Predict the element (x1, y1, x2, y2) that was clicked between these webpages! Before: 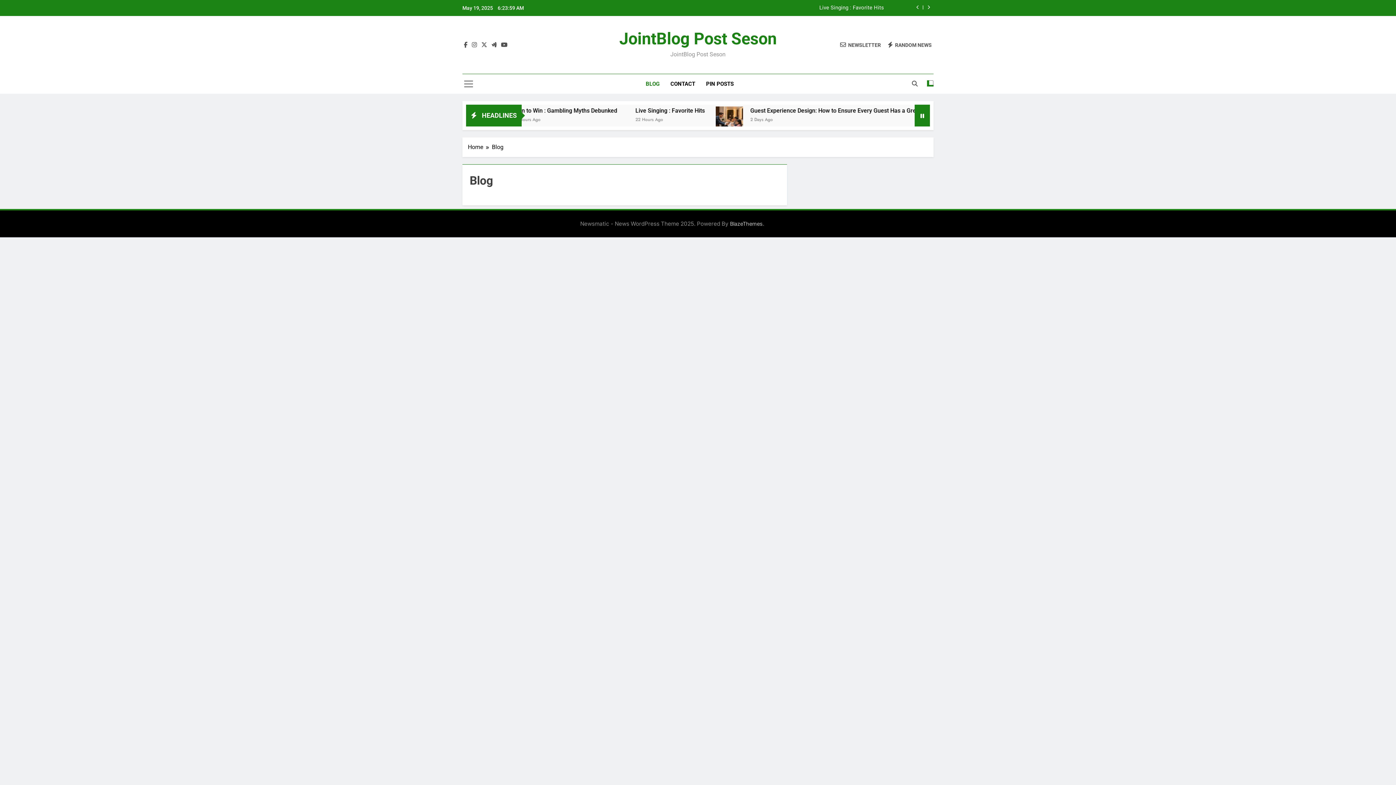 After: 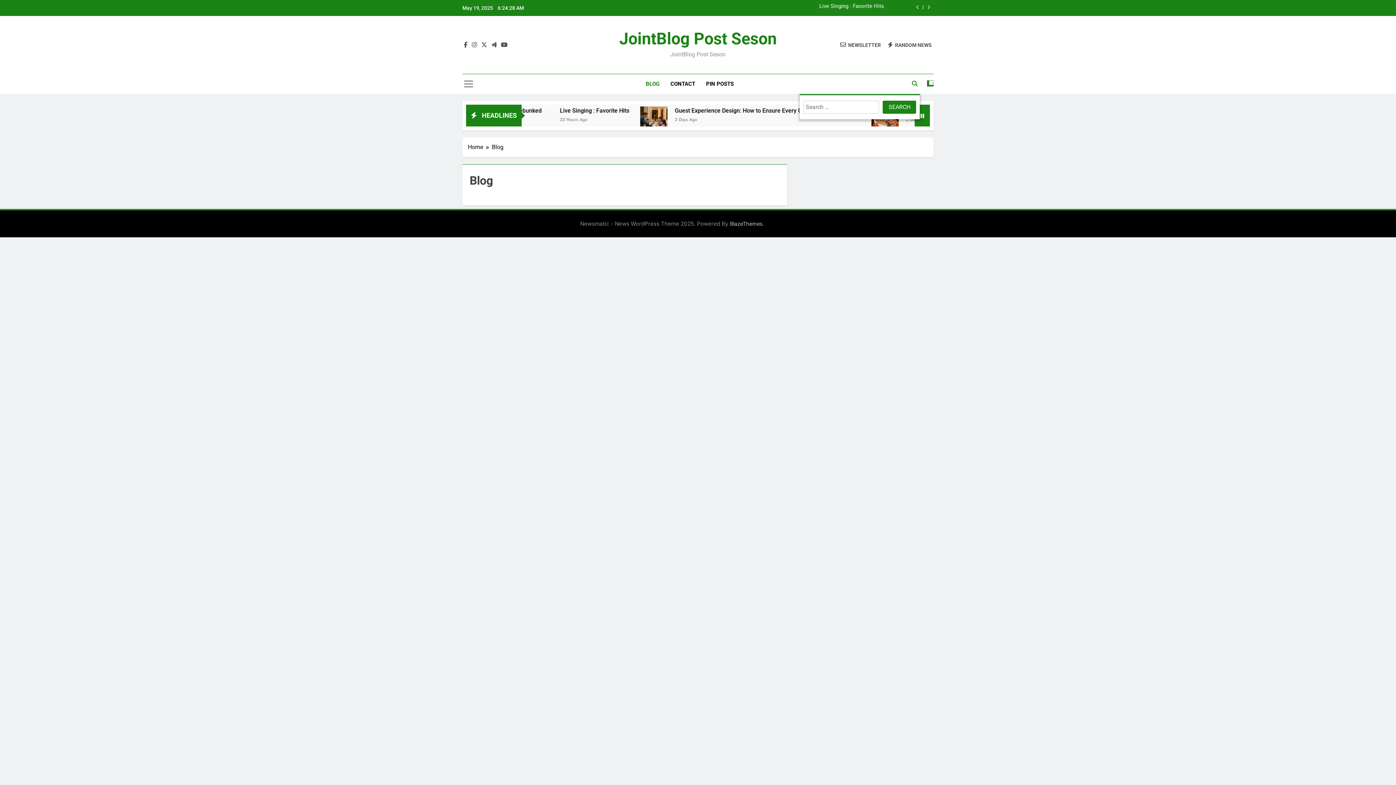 Action: bbox: (912, 80, 917, 86)